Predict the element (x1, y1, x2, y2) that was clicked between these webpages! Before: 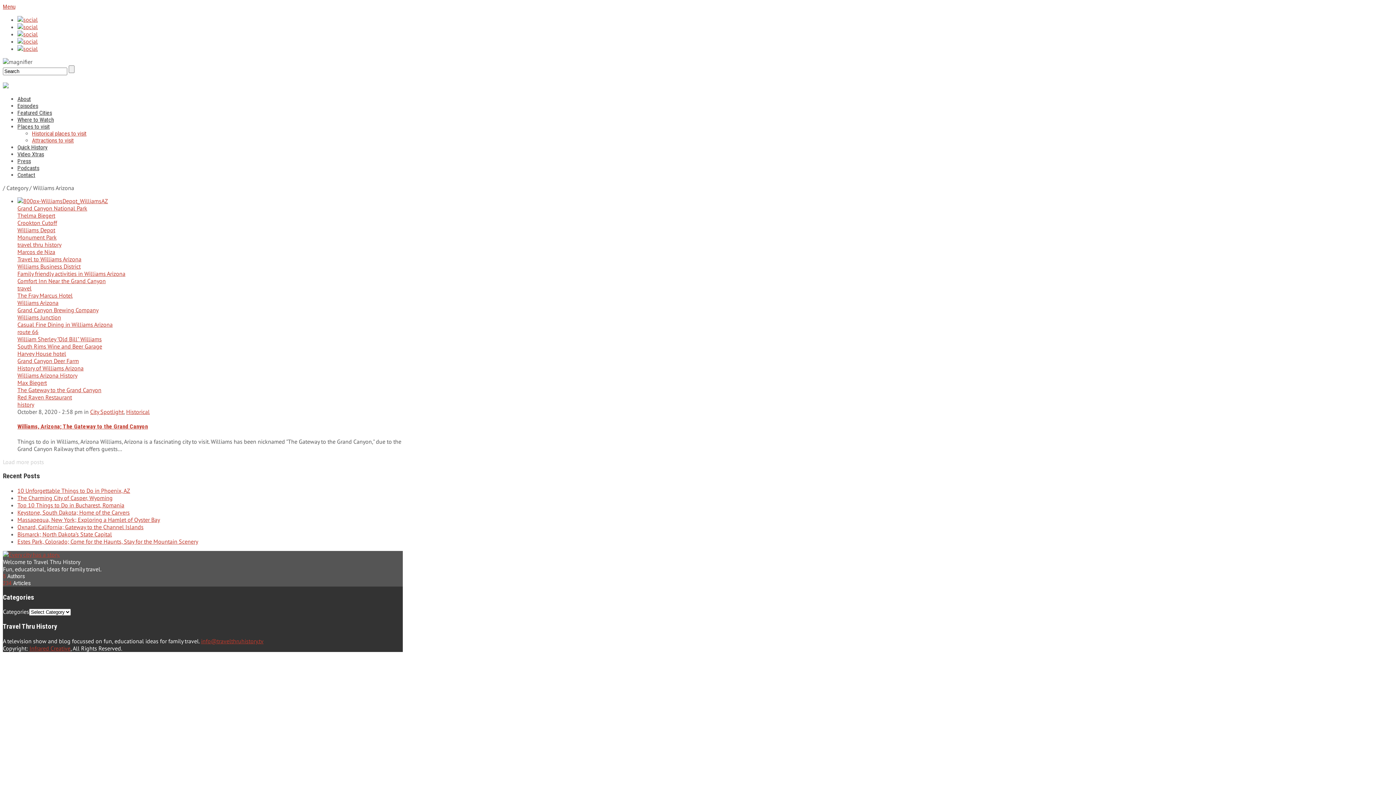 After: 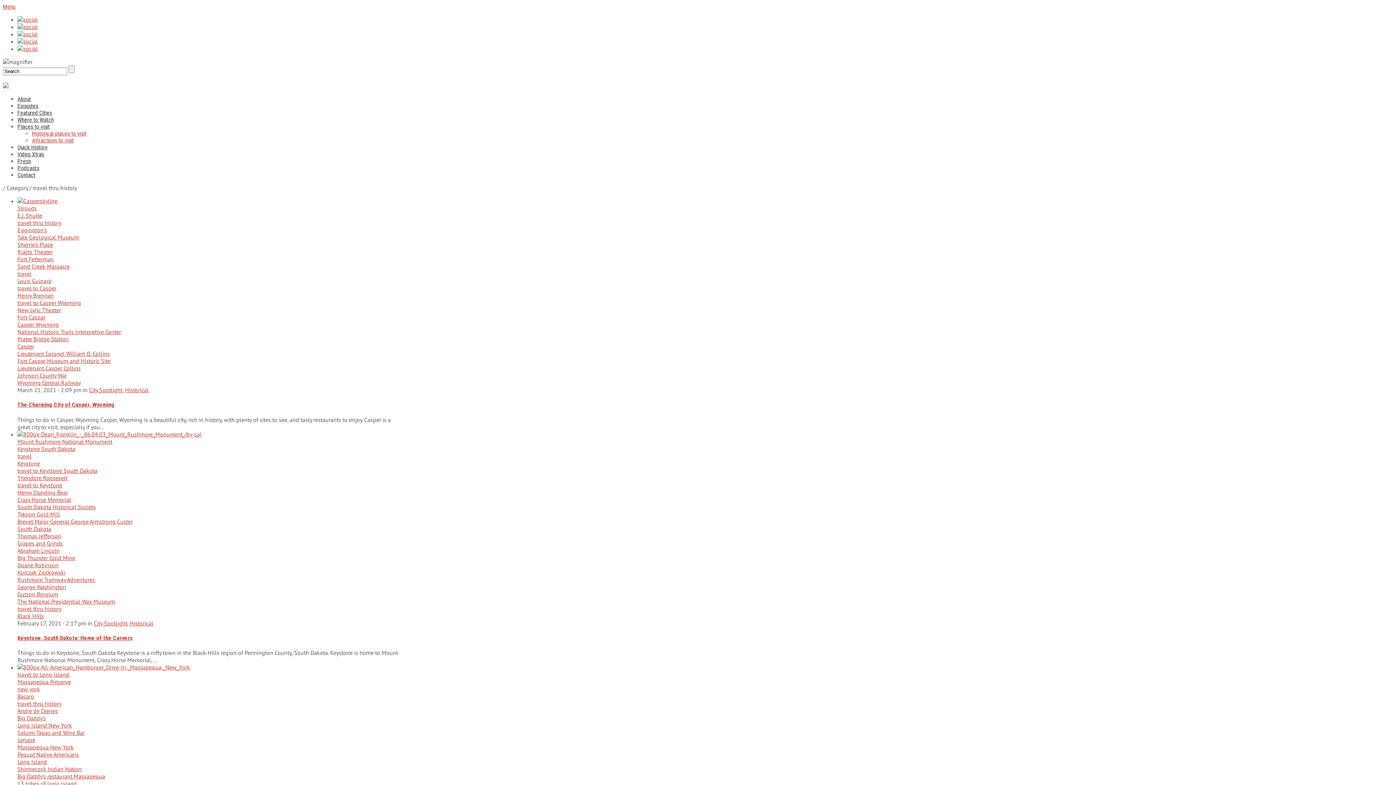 Action: bbox: (17, 241, 61, 248) label: travel thru history